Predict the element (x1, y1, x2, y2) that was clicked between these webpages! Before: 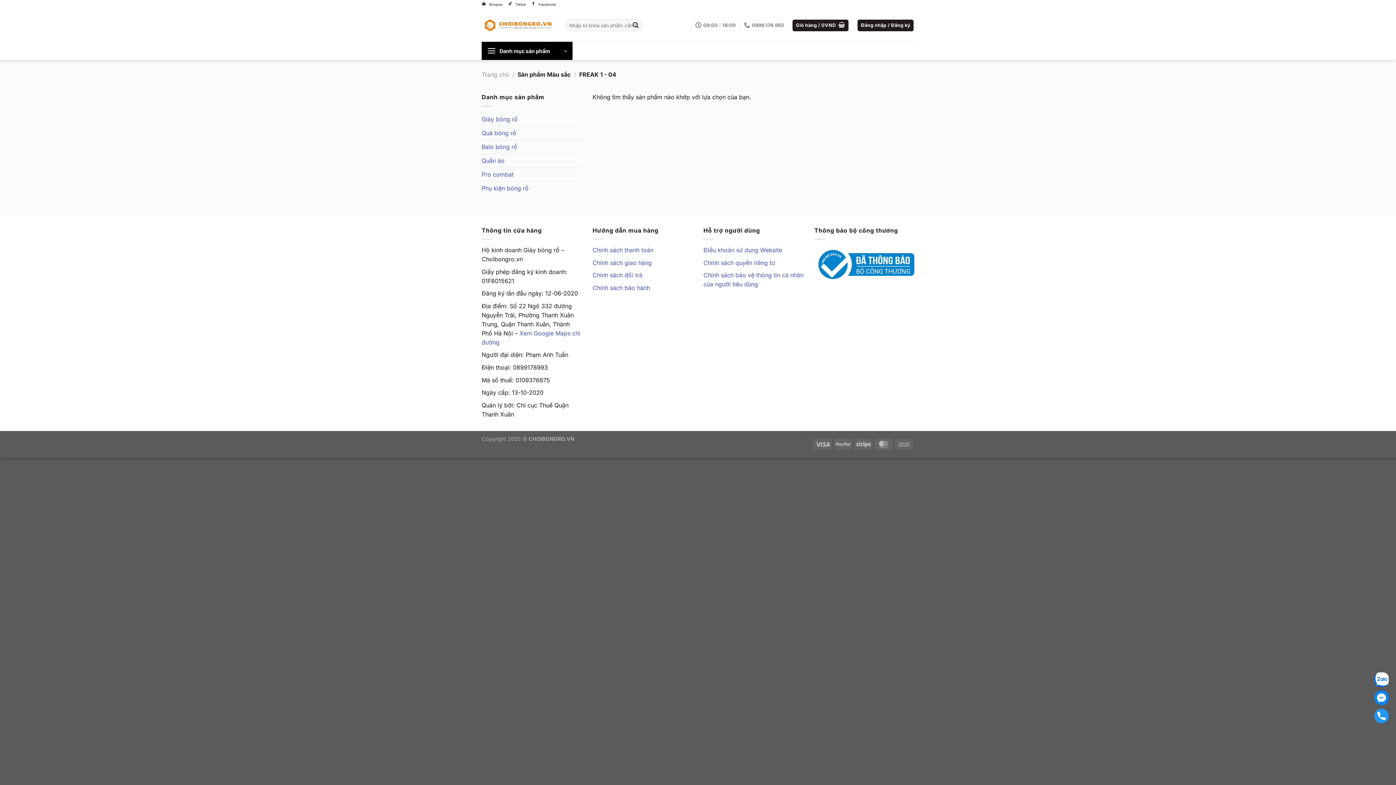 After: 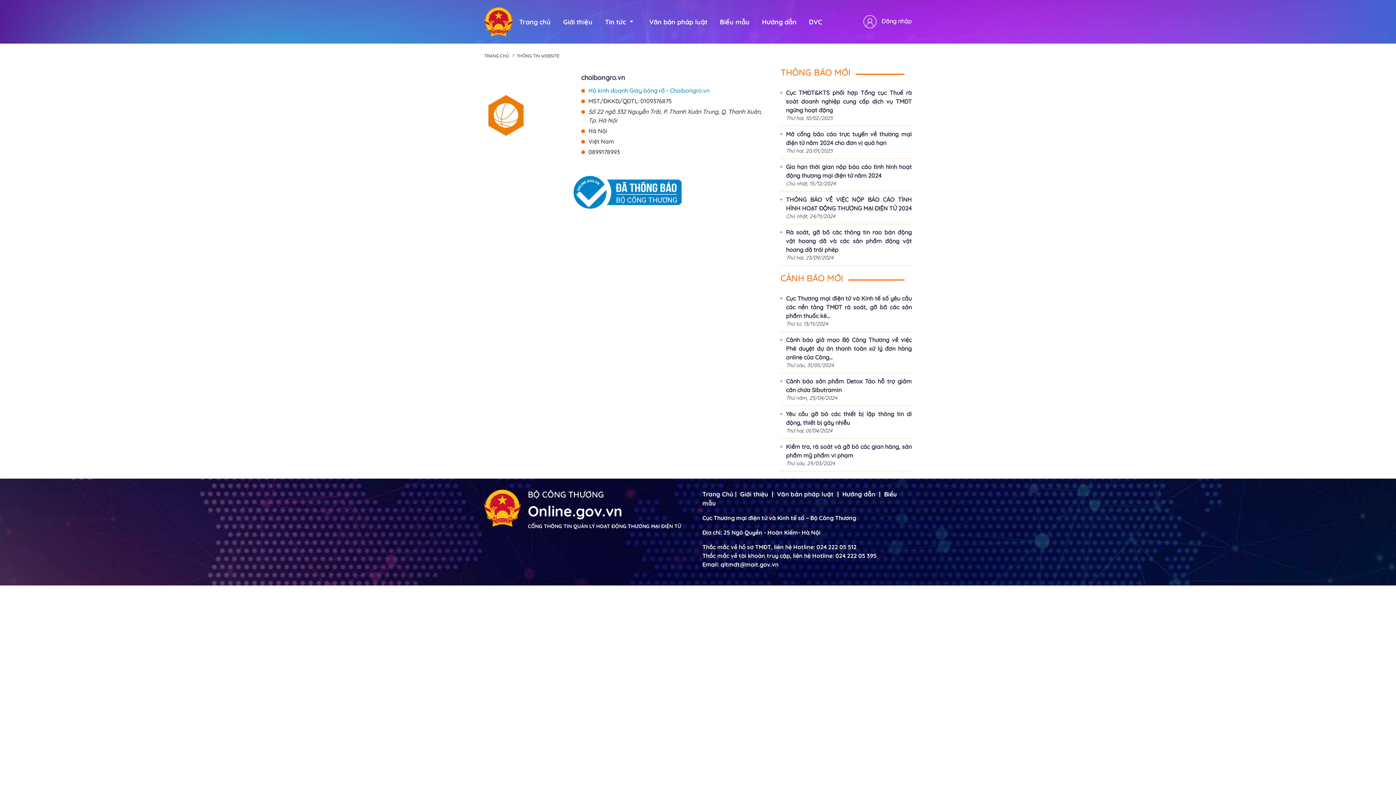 Action: bbox: (814, 266, 914, 273)